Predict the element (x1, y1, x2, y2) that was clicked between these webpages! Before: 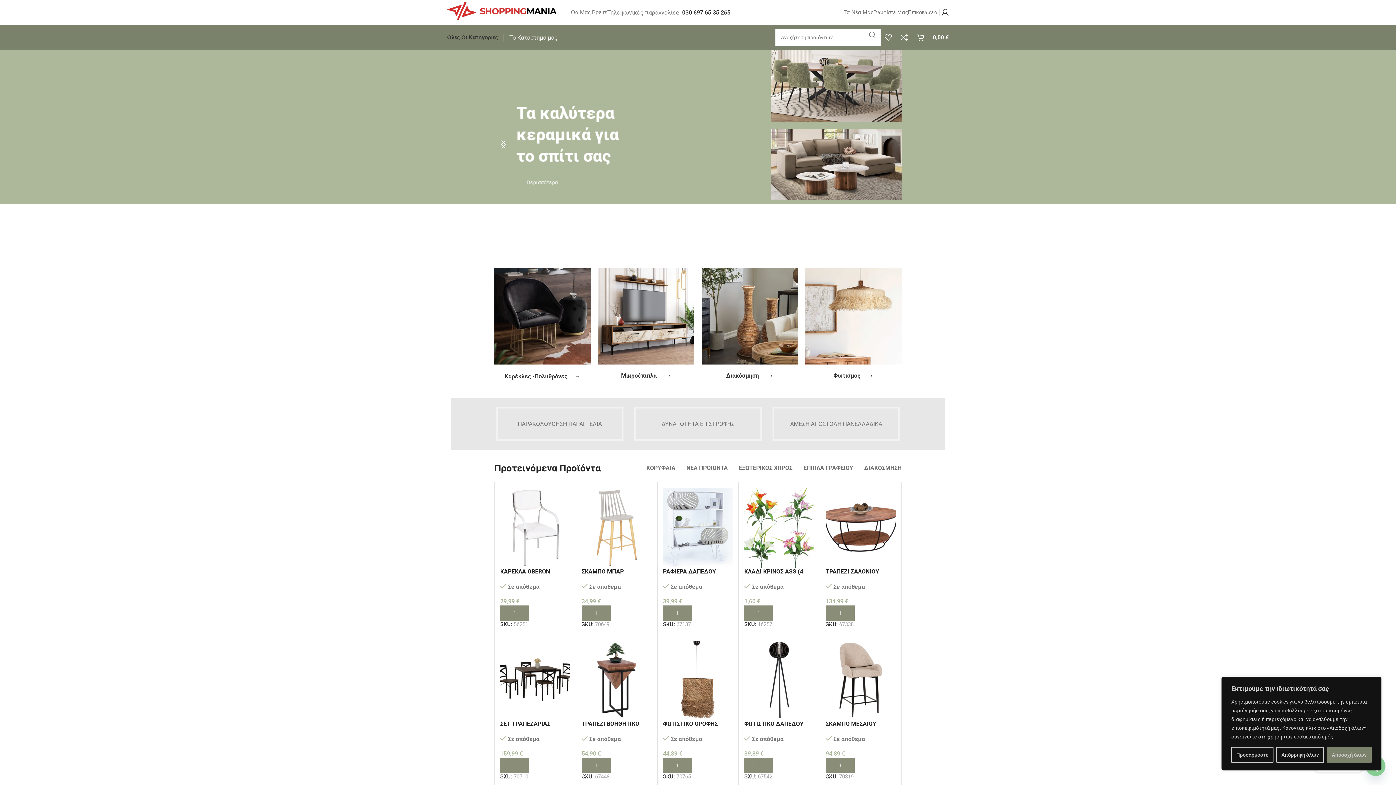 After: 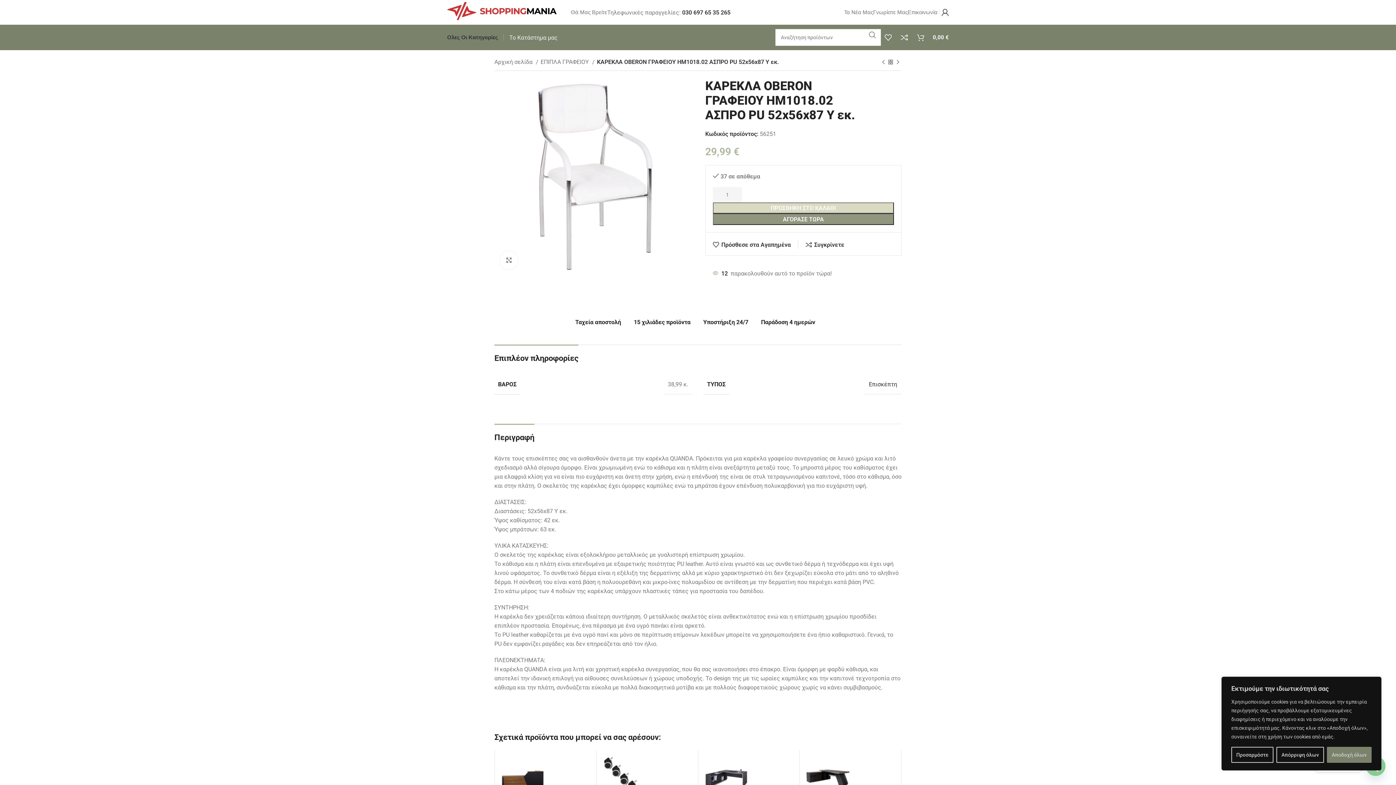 Action: bbox: (500, 488, 570, 568)